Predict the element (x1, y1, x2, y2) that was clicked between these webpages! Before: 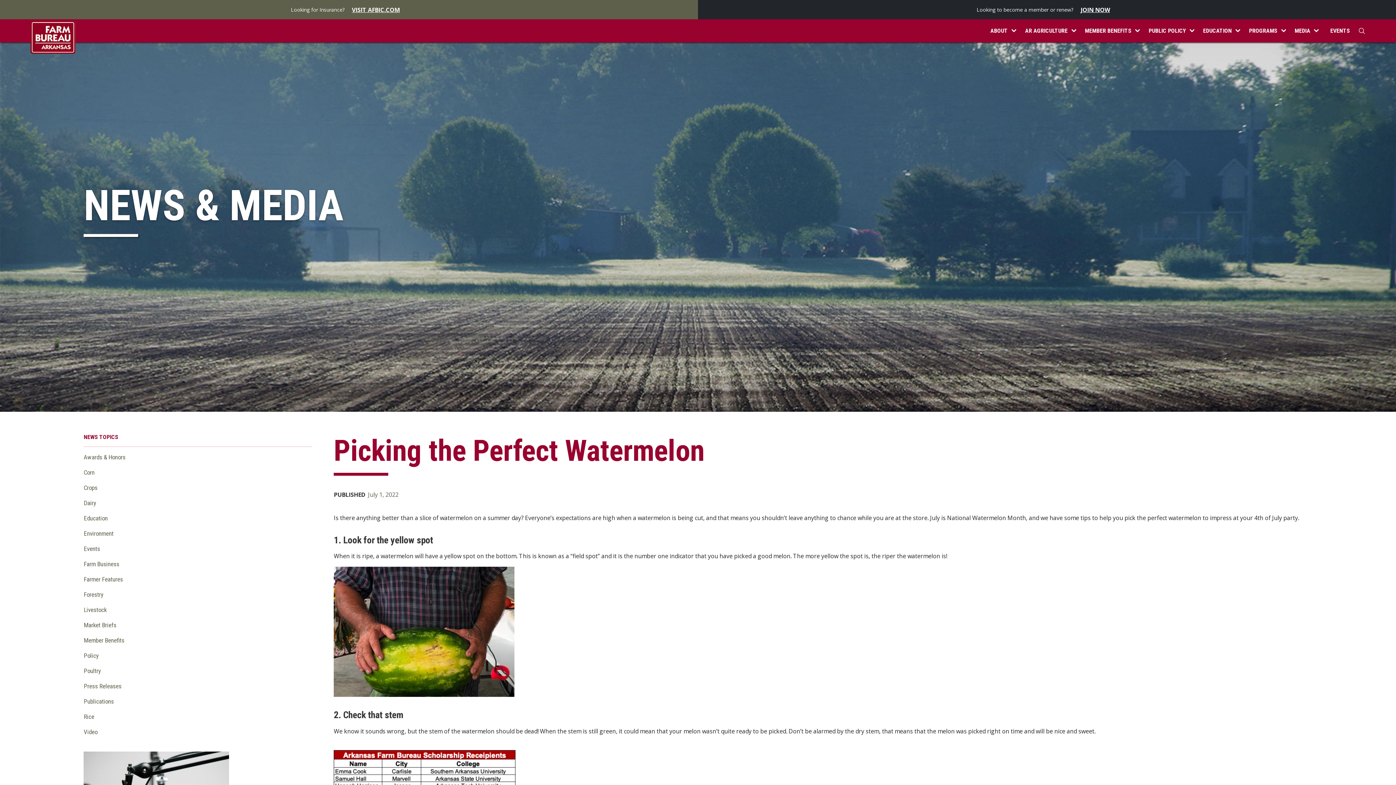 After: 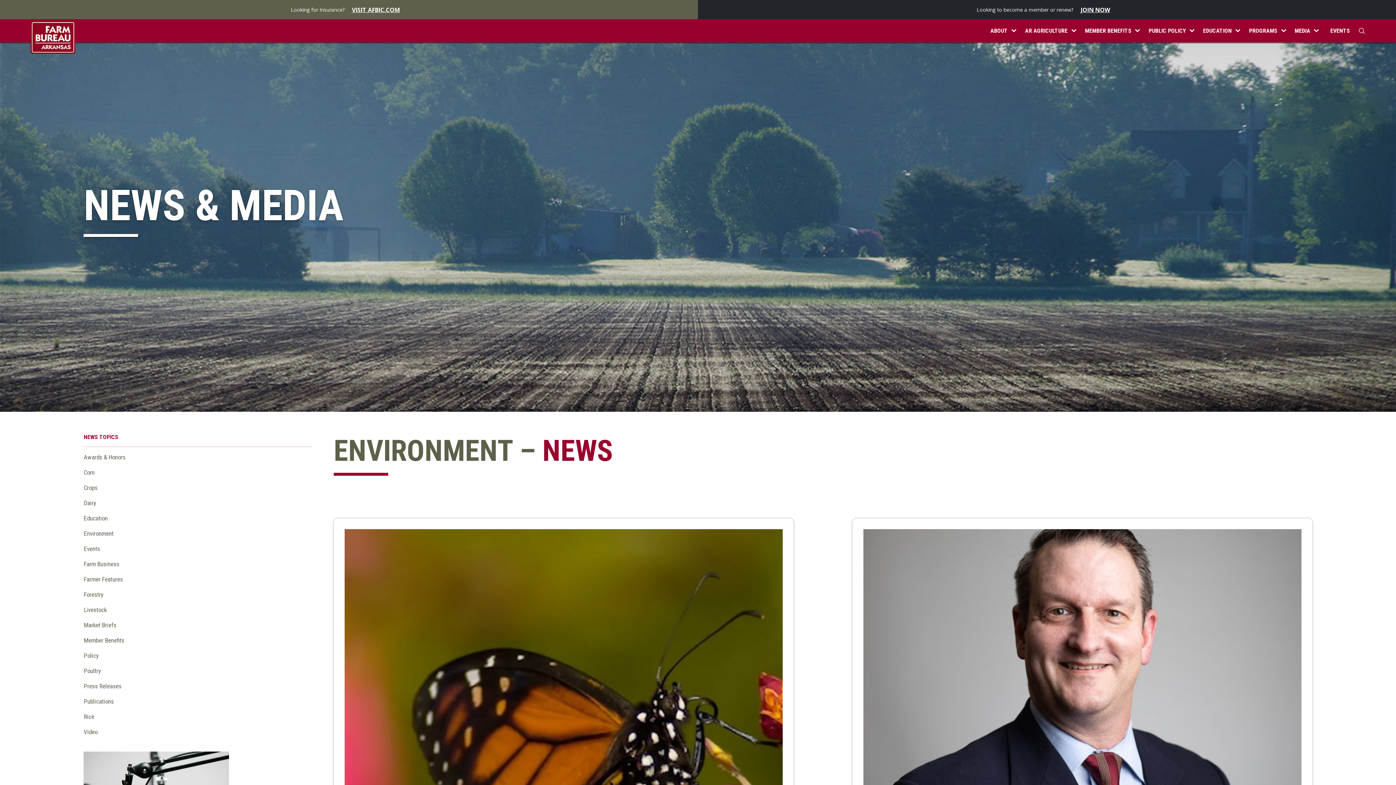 Action: label: Environment bbox: (83, 529, 312, 538)